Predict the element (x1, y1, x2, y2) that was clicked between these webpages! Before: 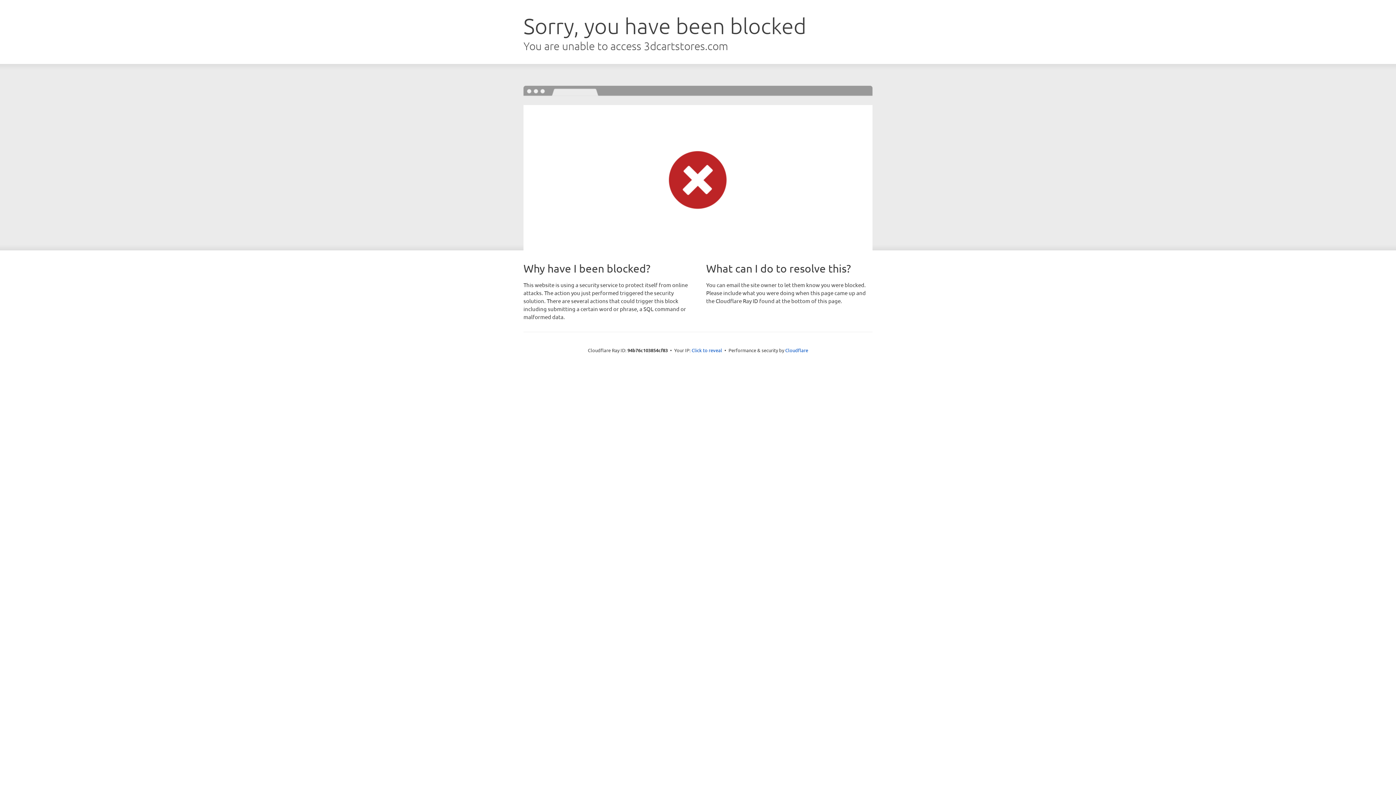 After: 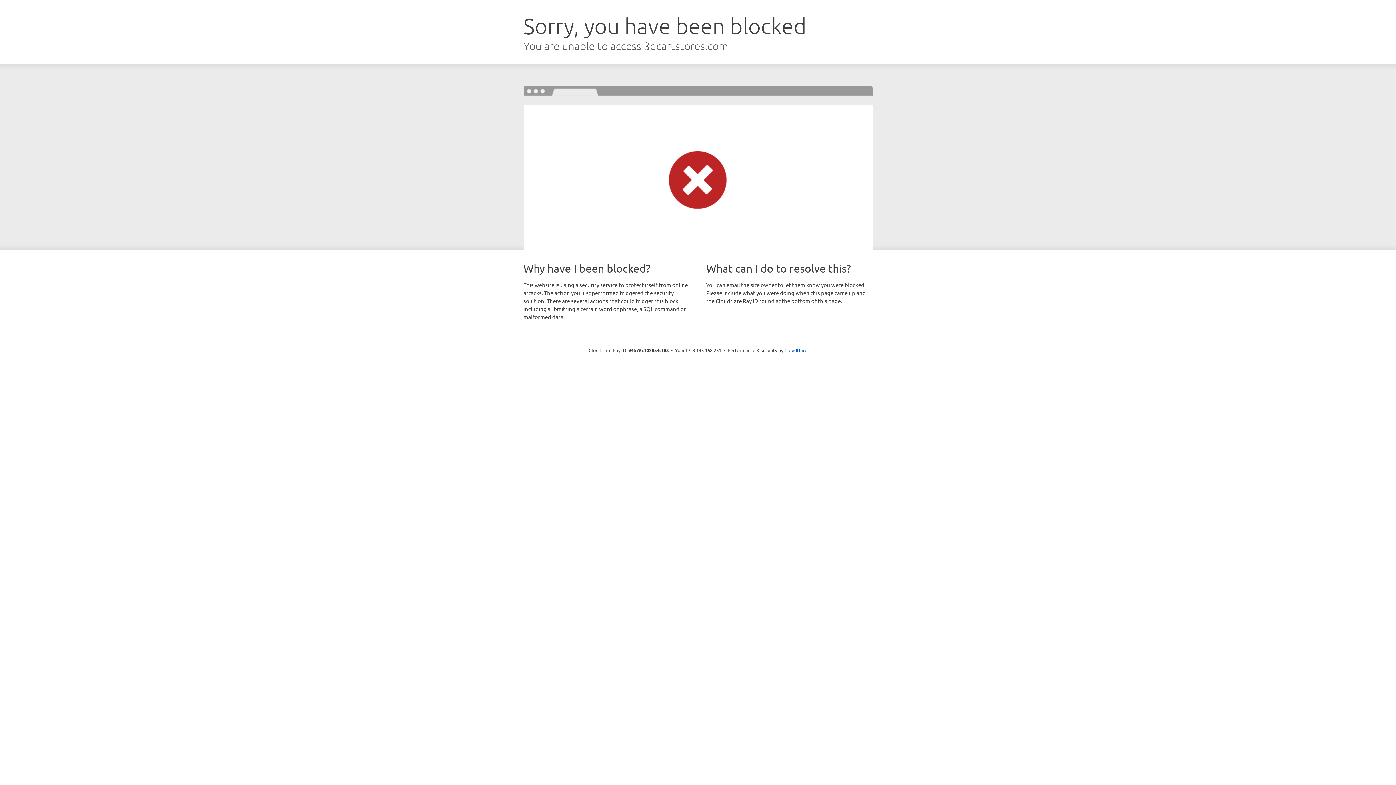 Action: bbox: (691, 346, 722, 353) label: Click to reveal